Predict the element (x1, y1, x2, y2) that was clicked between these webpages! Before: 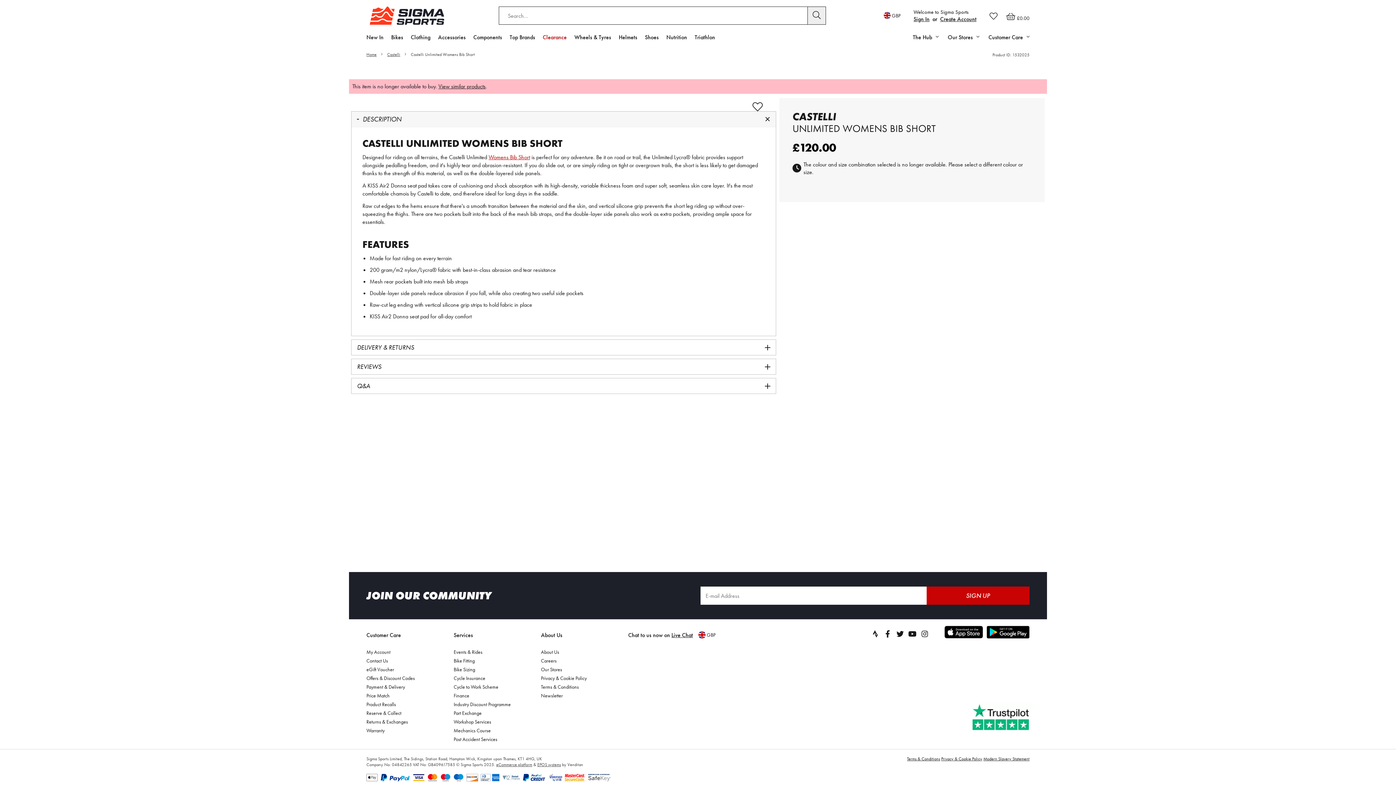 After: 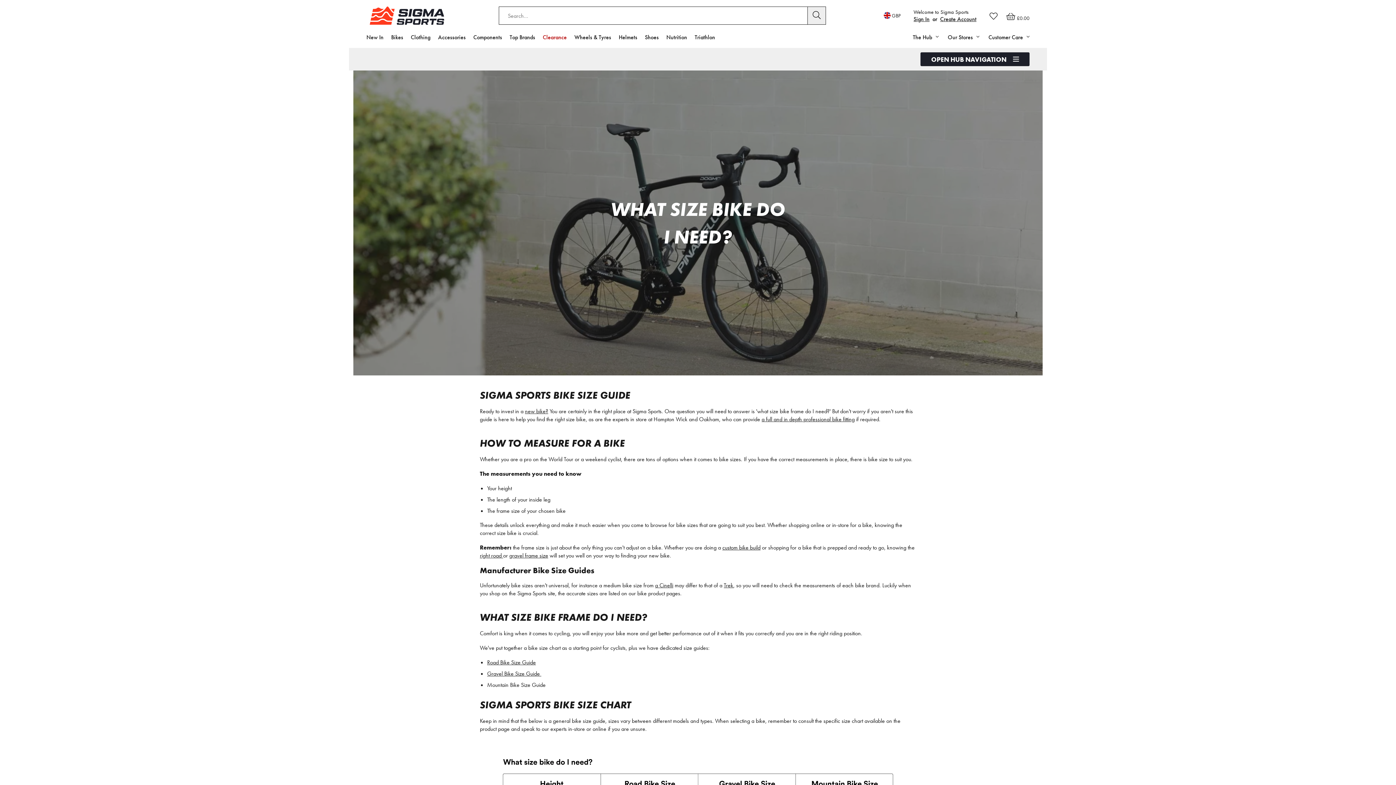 Action: bbox: (453, 666, 480, 673) label: Bike Sizing